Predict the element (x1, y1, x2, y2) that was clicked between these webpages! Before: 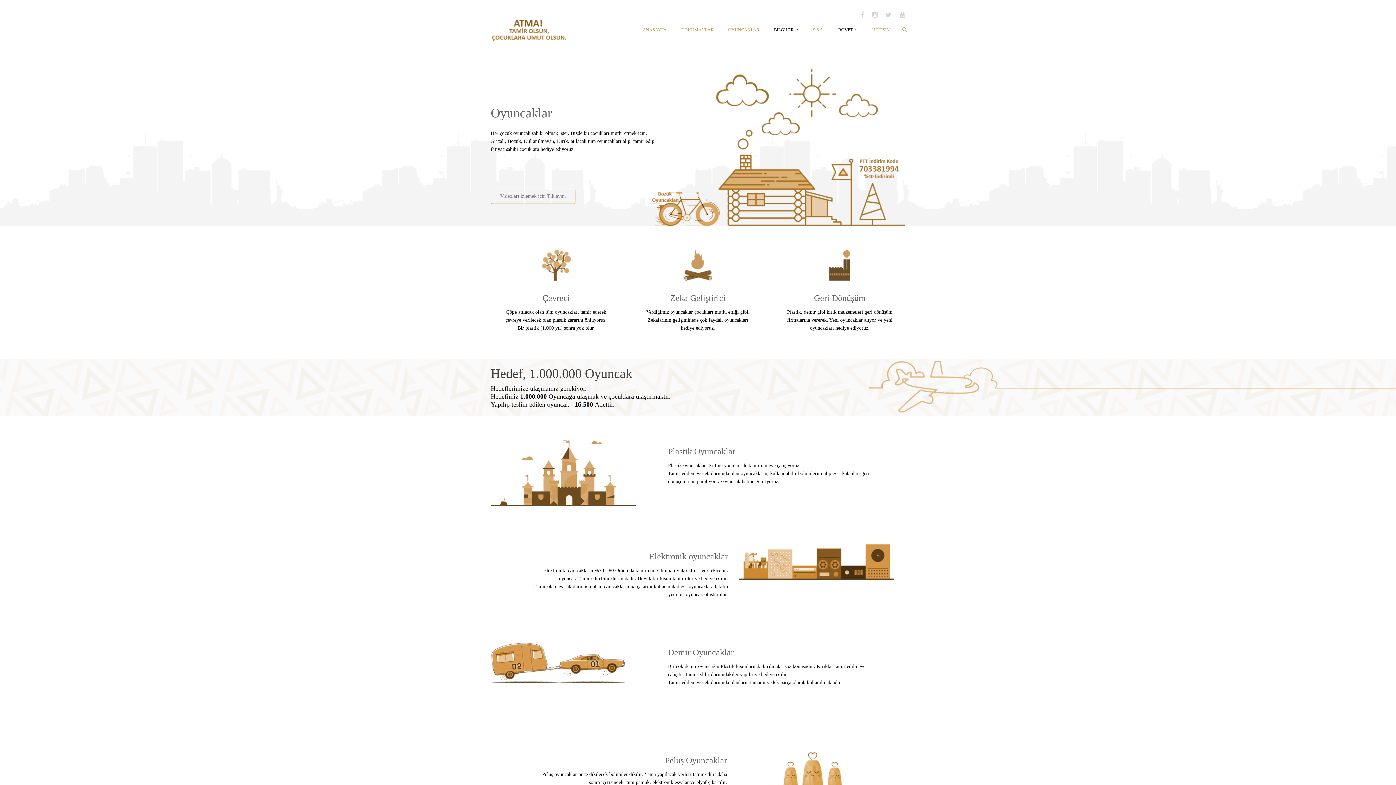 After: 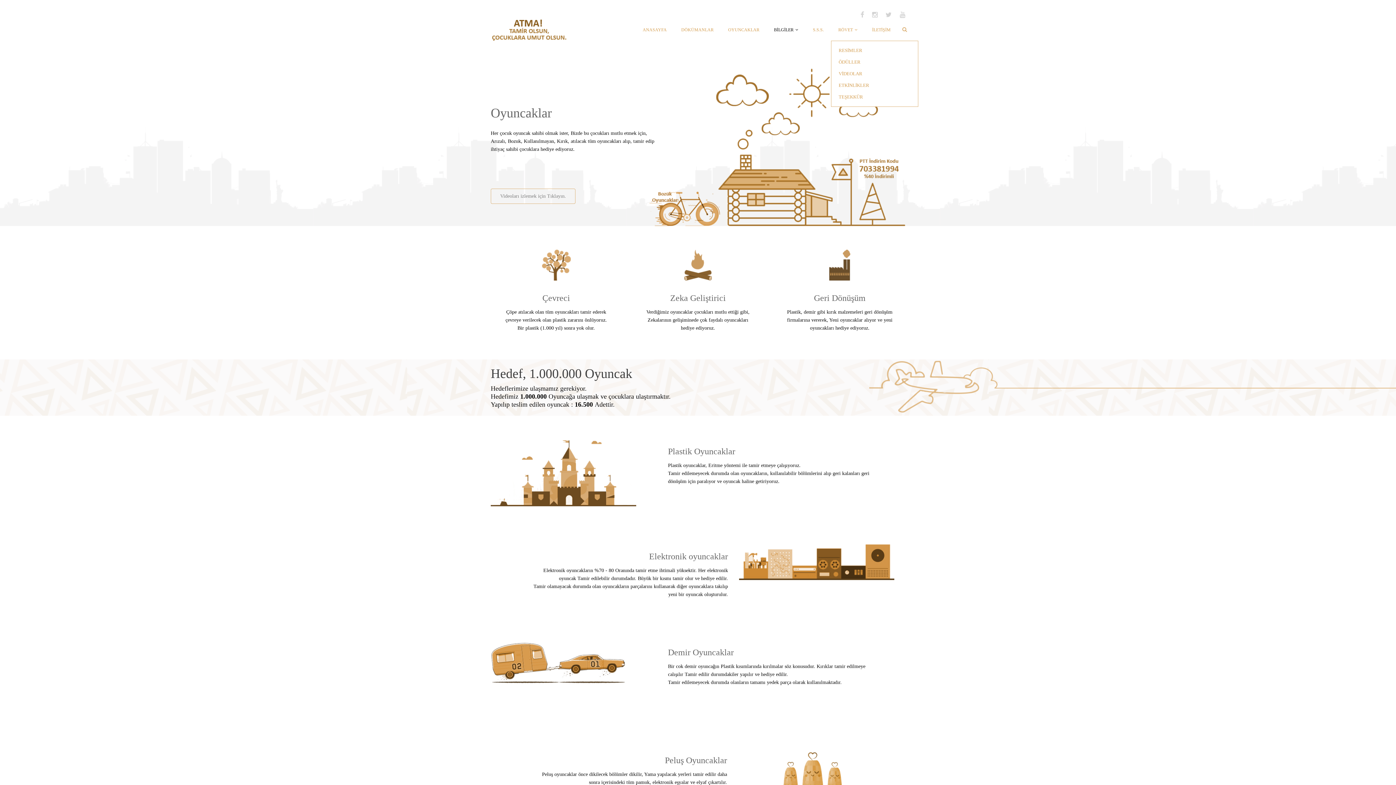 Action: label: RÖVET bbox: (831, 18, 865, 40)